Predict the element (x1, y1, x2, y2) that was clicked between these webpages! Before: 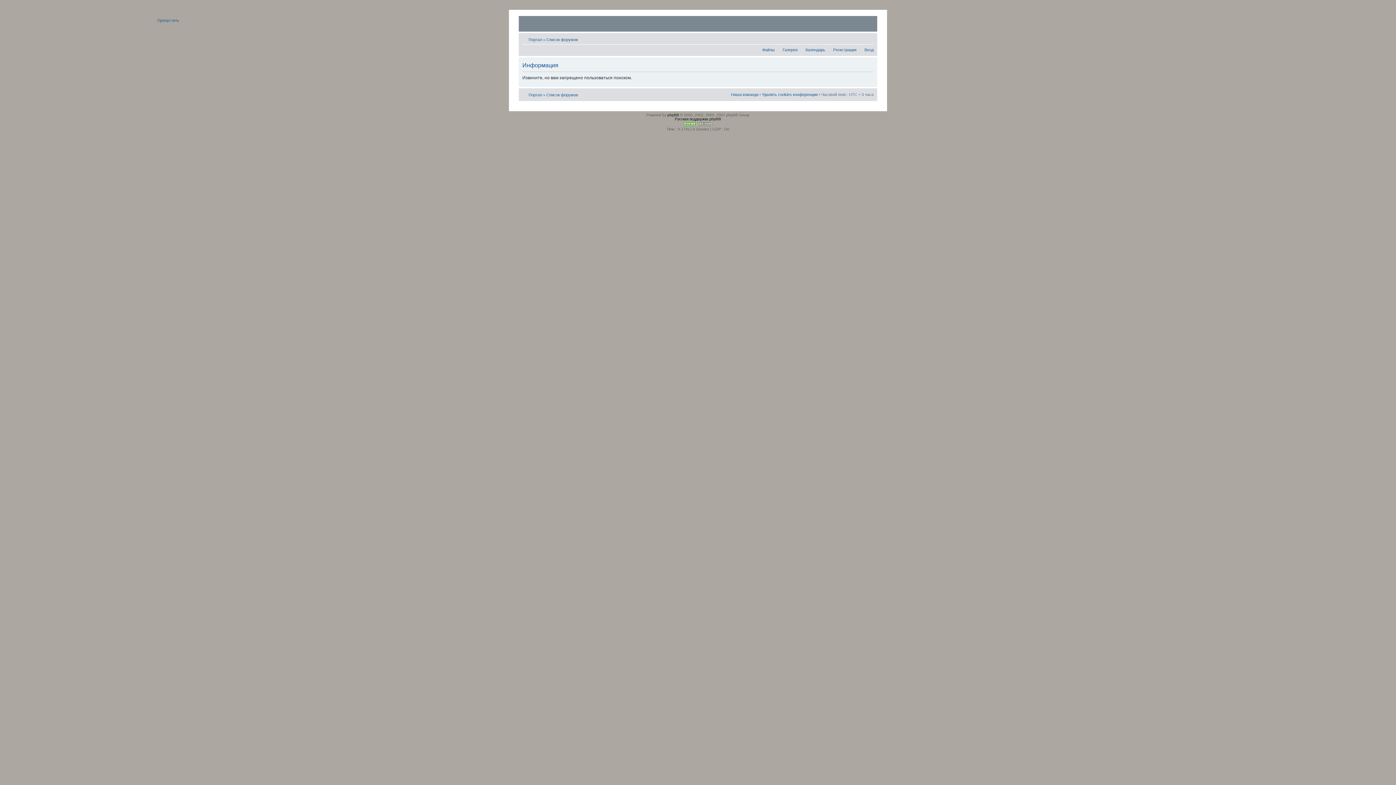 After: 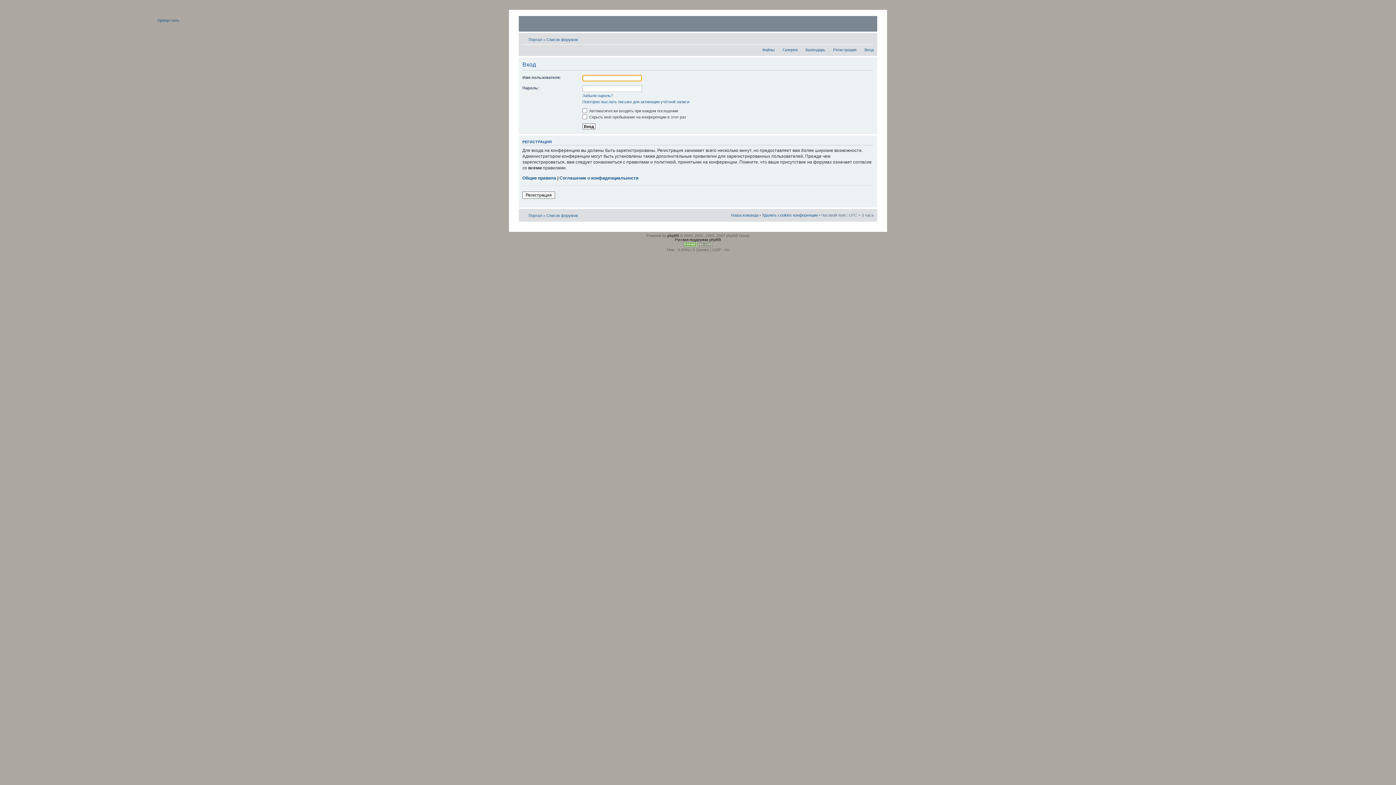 Action: bbox: (864, 47, 873, 52) label: Вход